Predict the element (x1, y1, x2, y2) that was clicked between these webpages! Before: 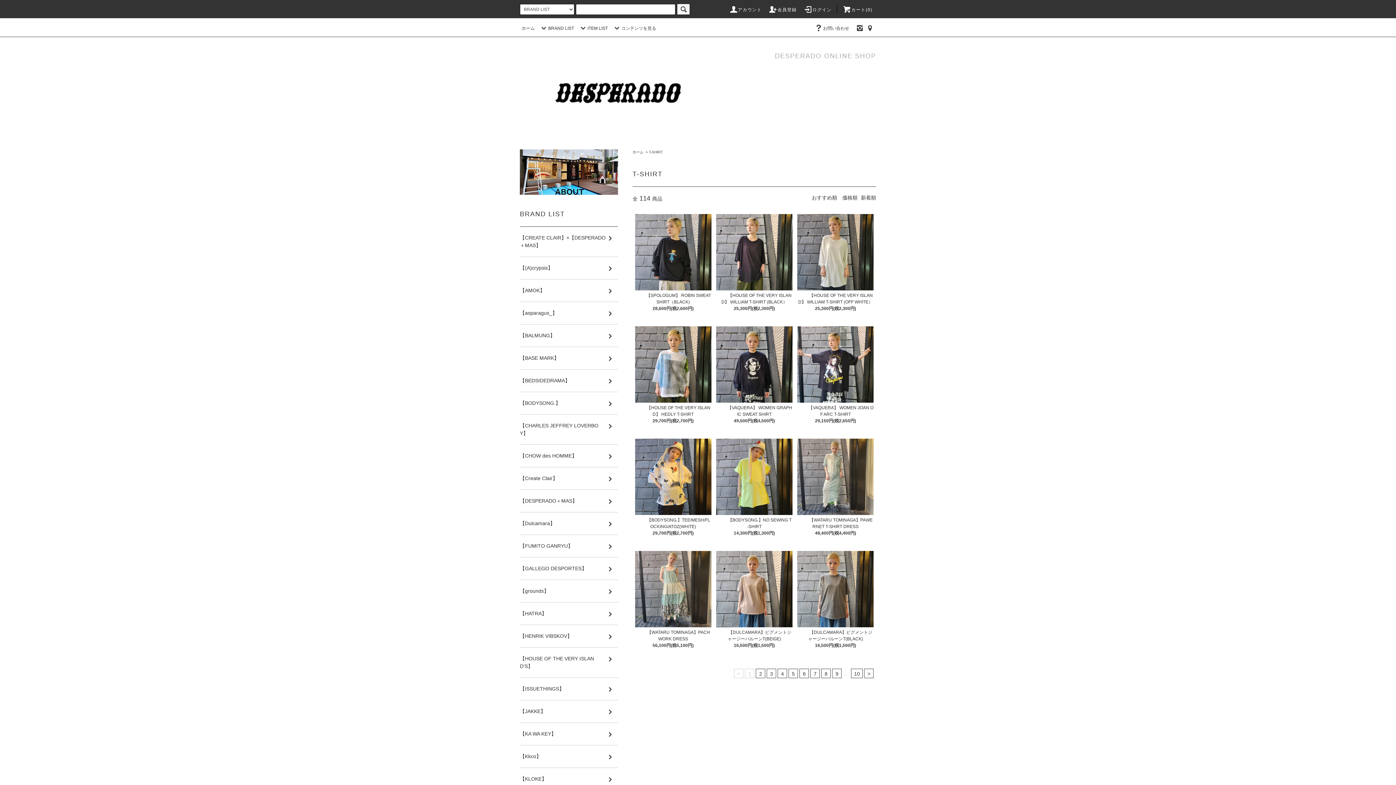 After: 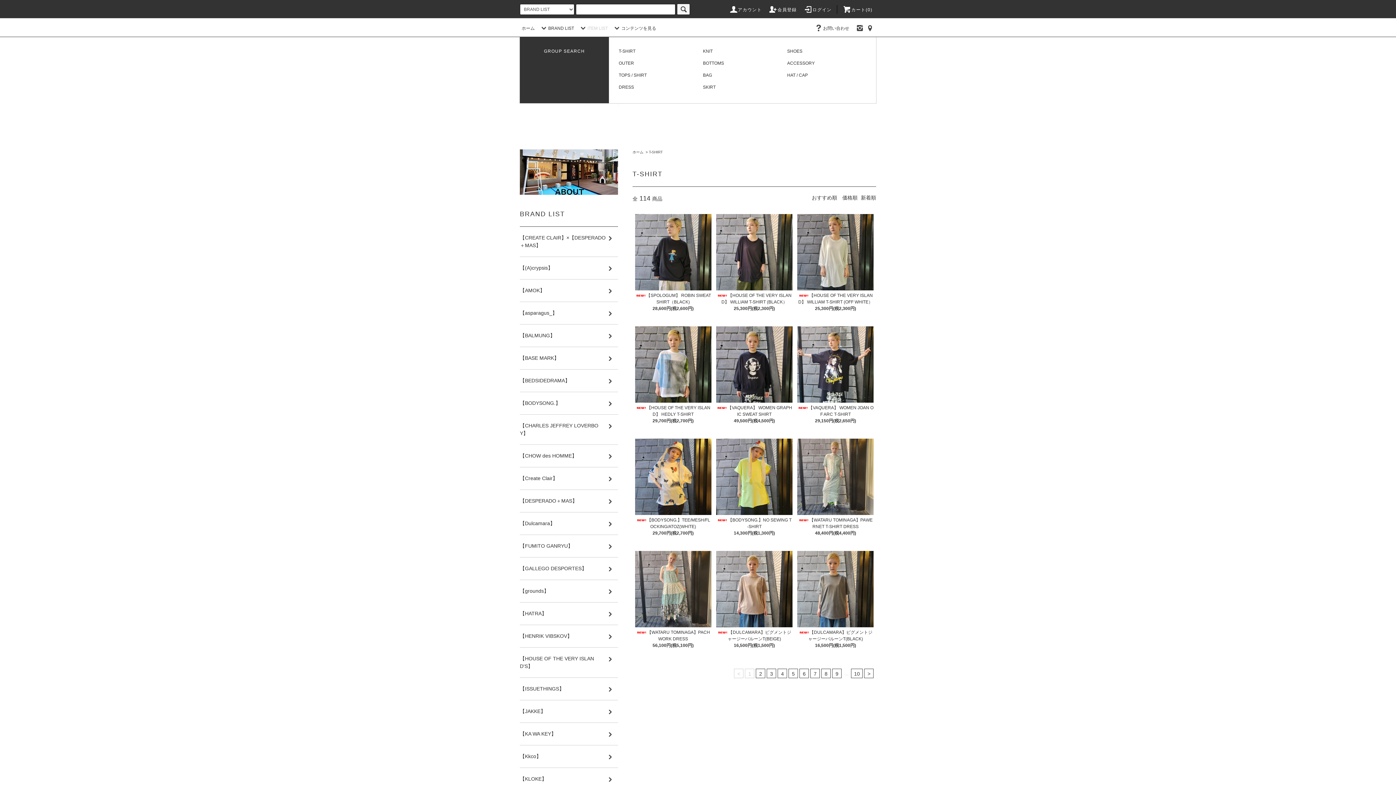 Action: bbox: (578, 25, 608, 30) label: ITEM LIST